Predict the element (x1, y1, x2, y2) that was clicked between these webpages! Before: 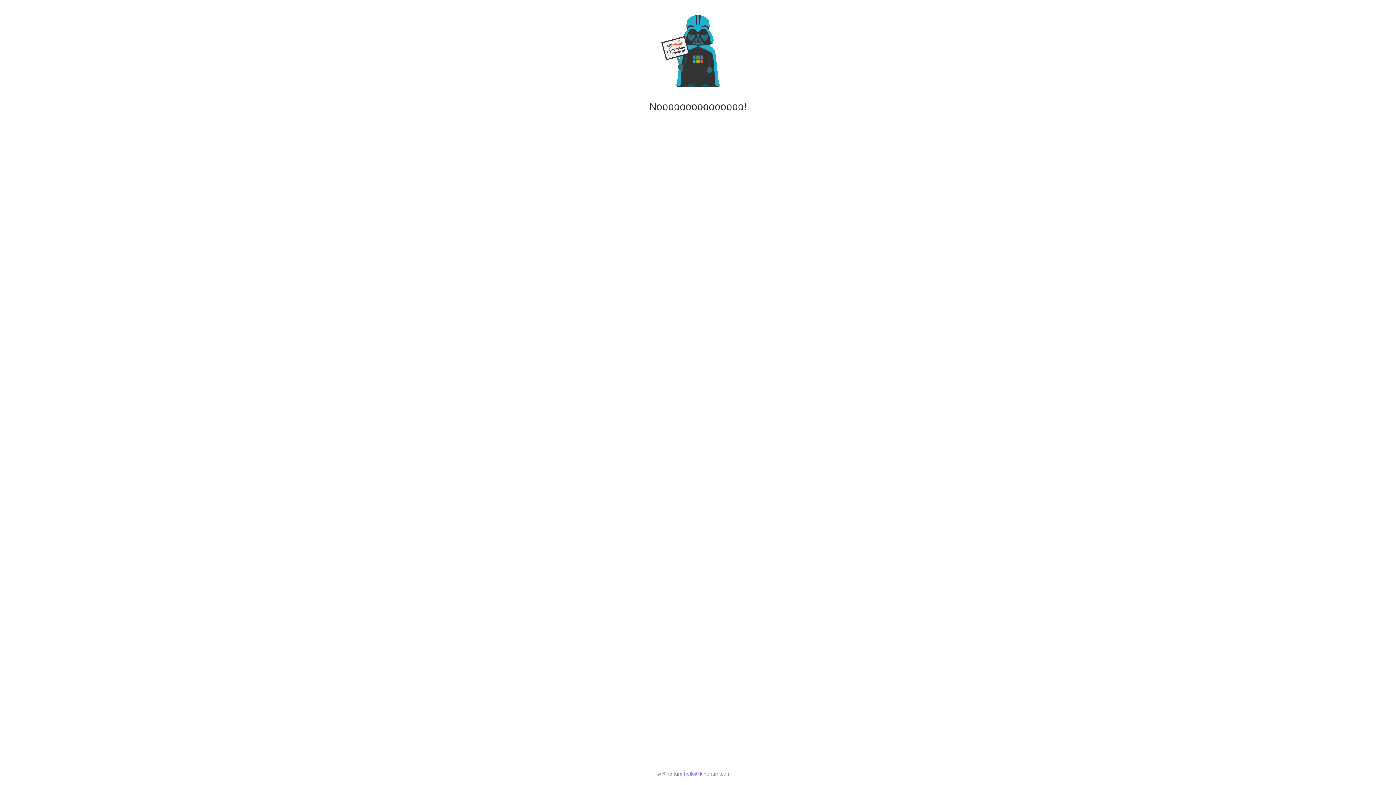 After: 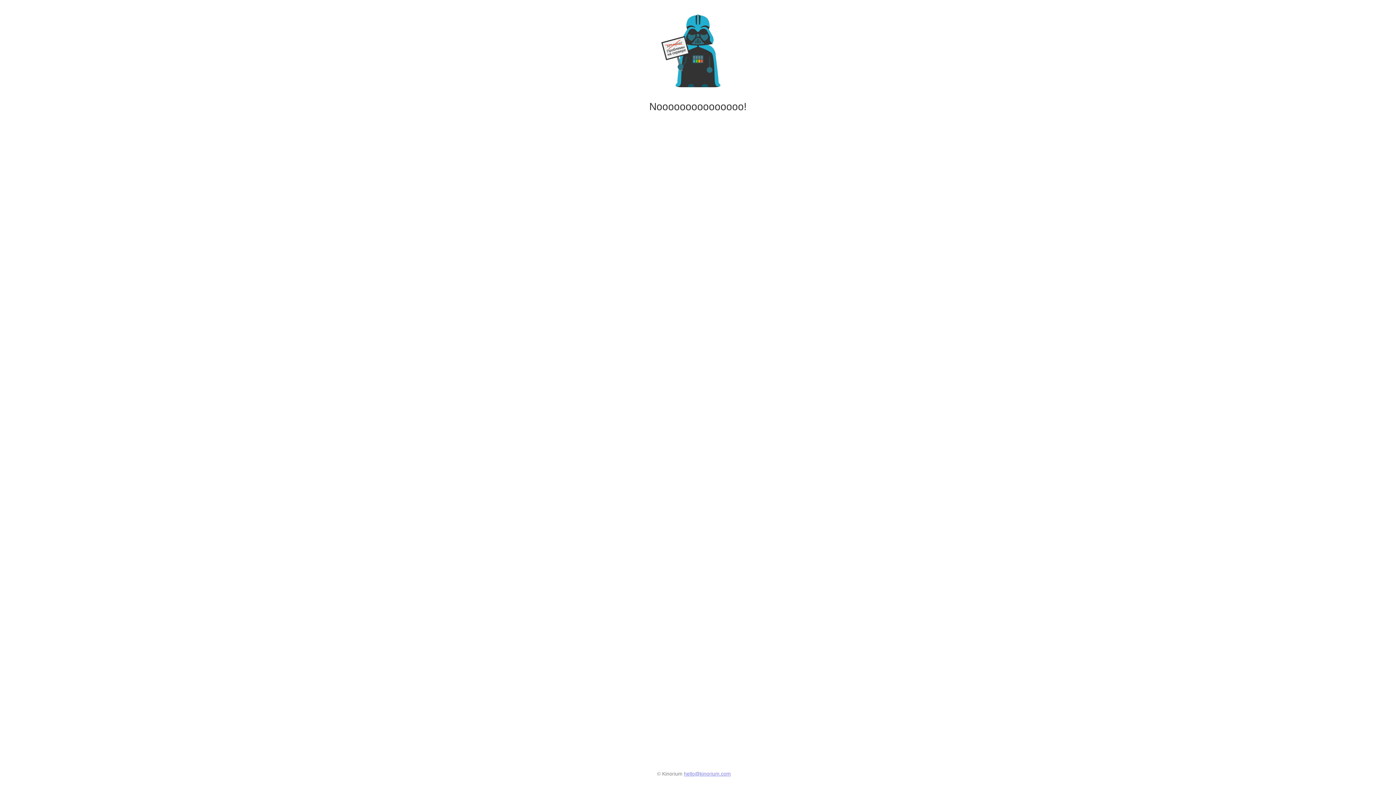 Action: label: hello@kinorium.com bbox: (684, 771, 731, 777)